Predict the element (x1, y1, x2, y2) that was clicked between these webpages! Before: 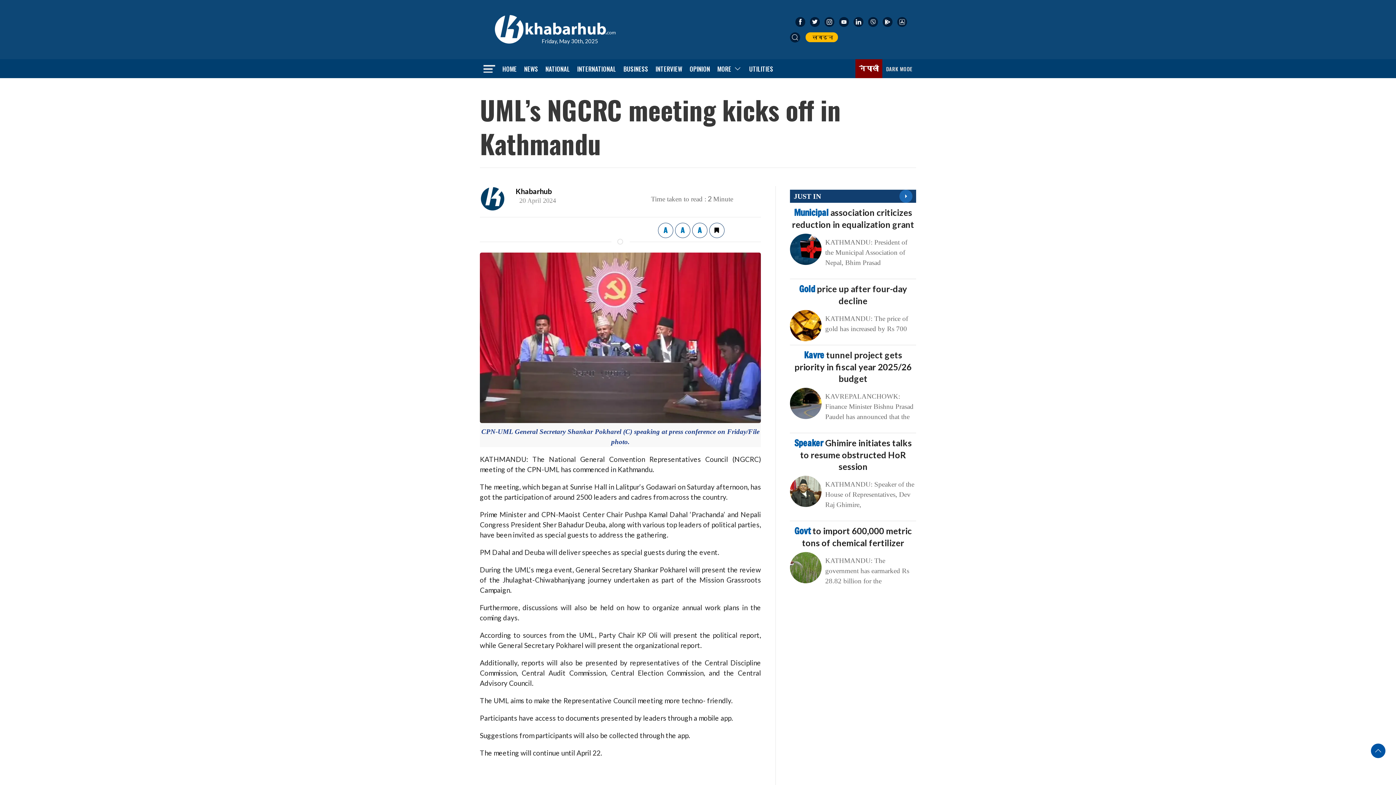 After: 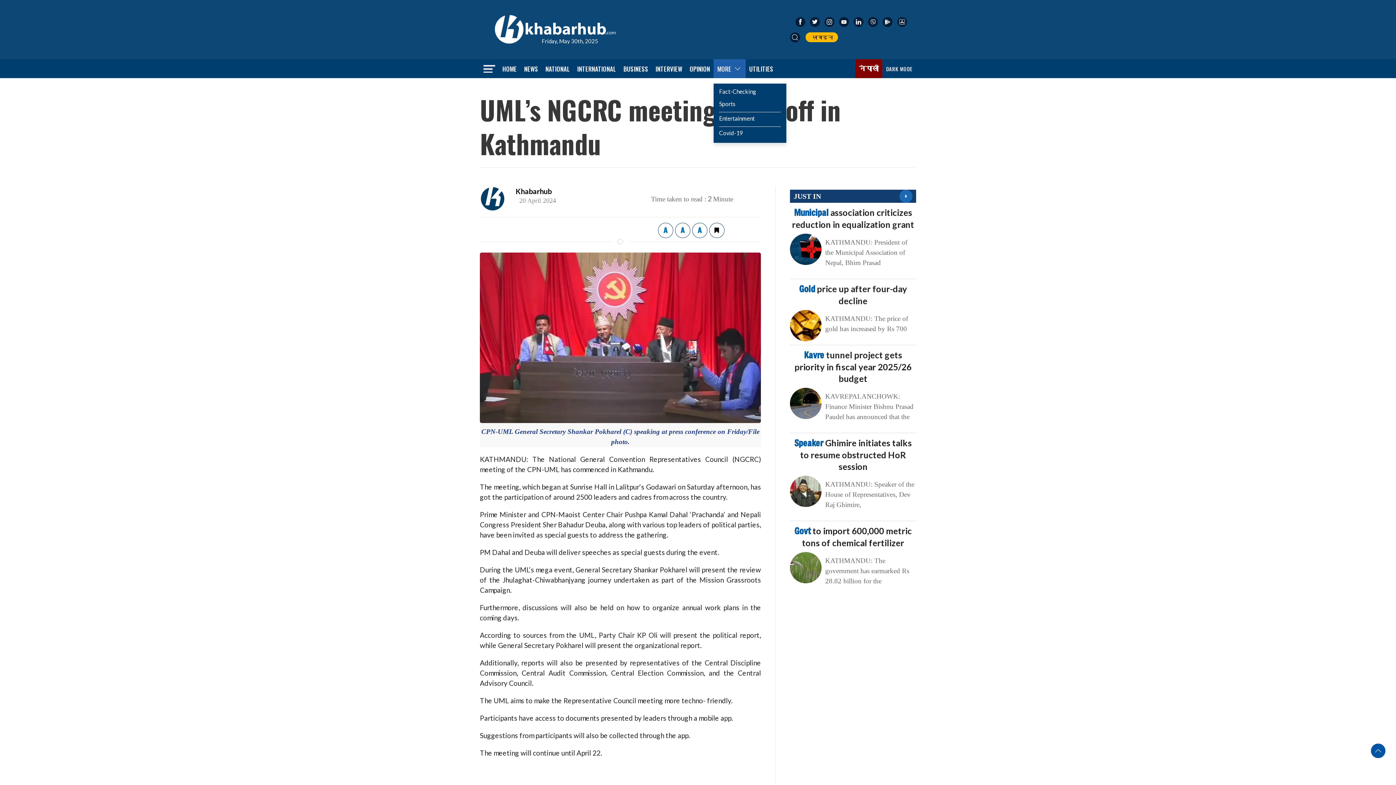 Action: label: MORE bbox: (713, 59, 745, 78)